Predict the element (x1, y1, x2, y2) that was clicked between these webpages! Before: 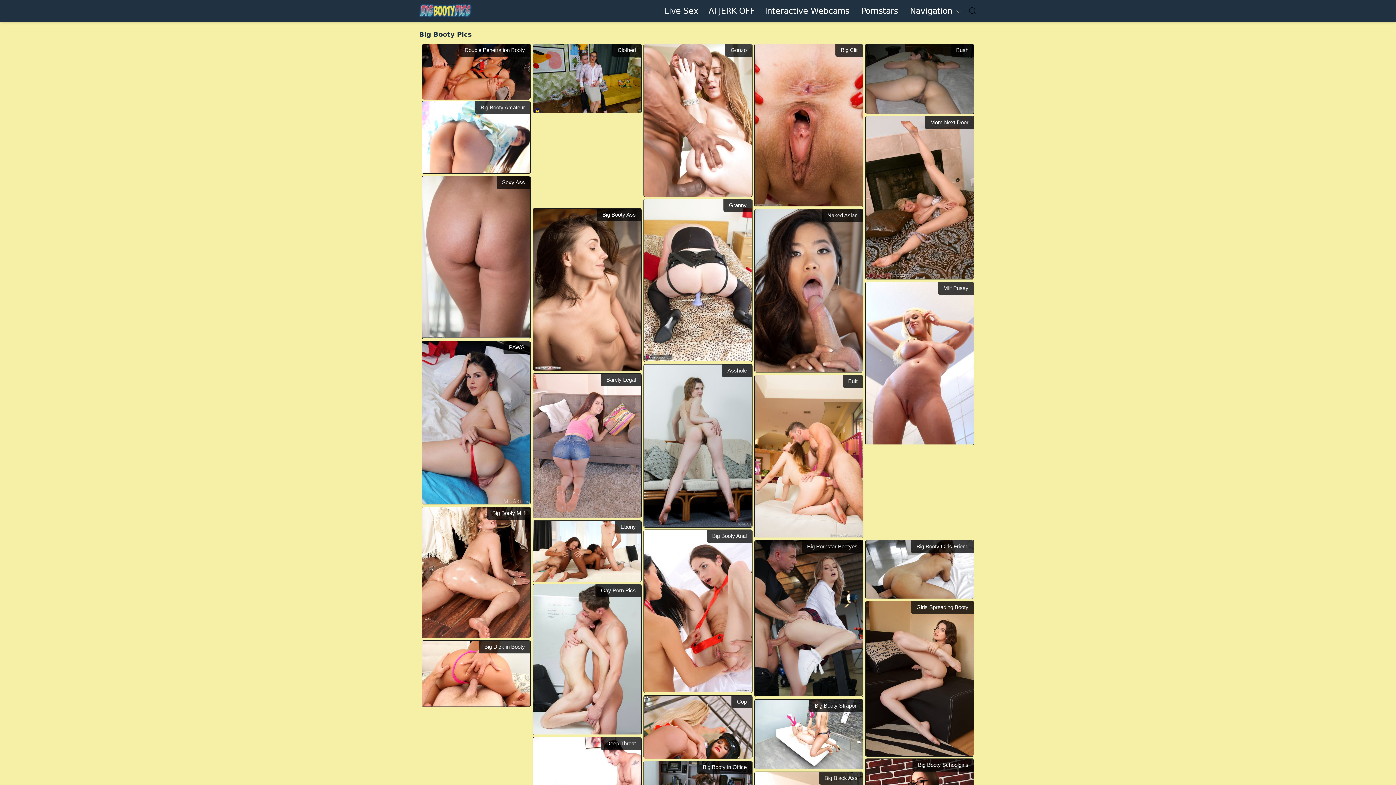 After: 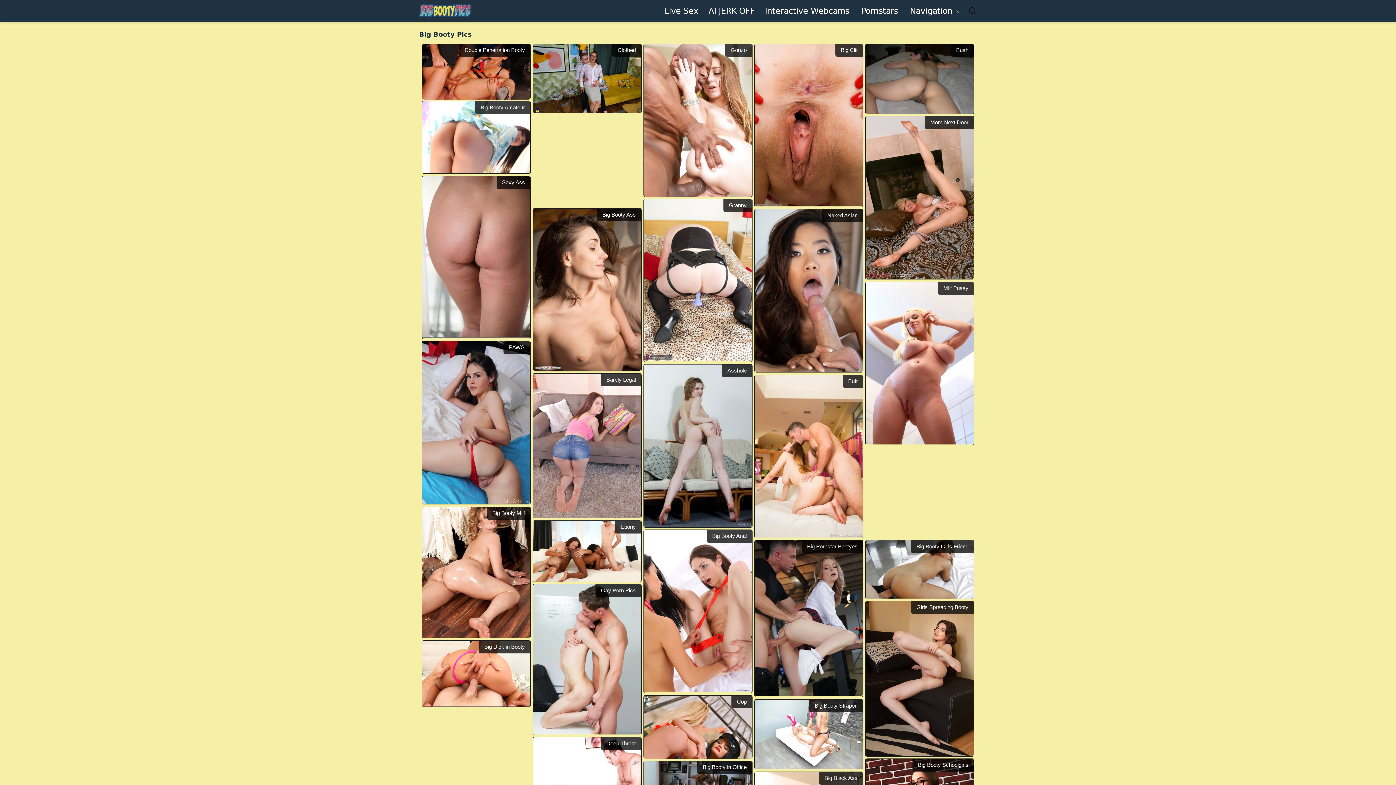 Action: bbox: (644, 696, 752, 758) label: Cop